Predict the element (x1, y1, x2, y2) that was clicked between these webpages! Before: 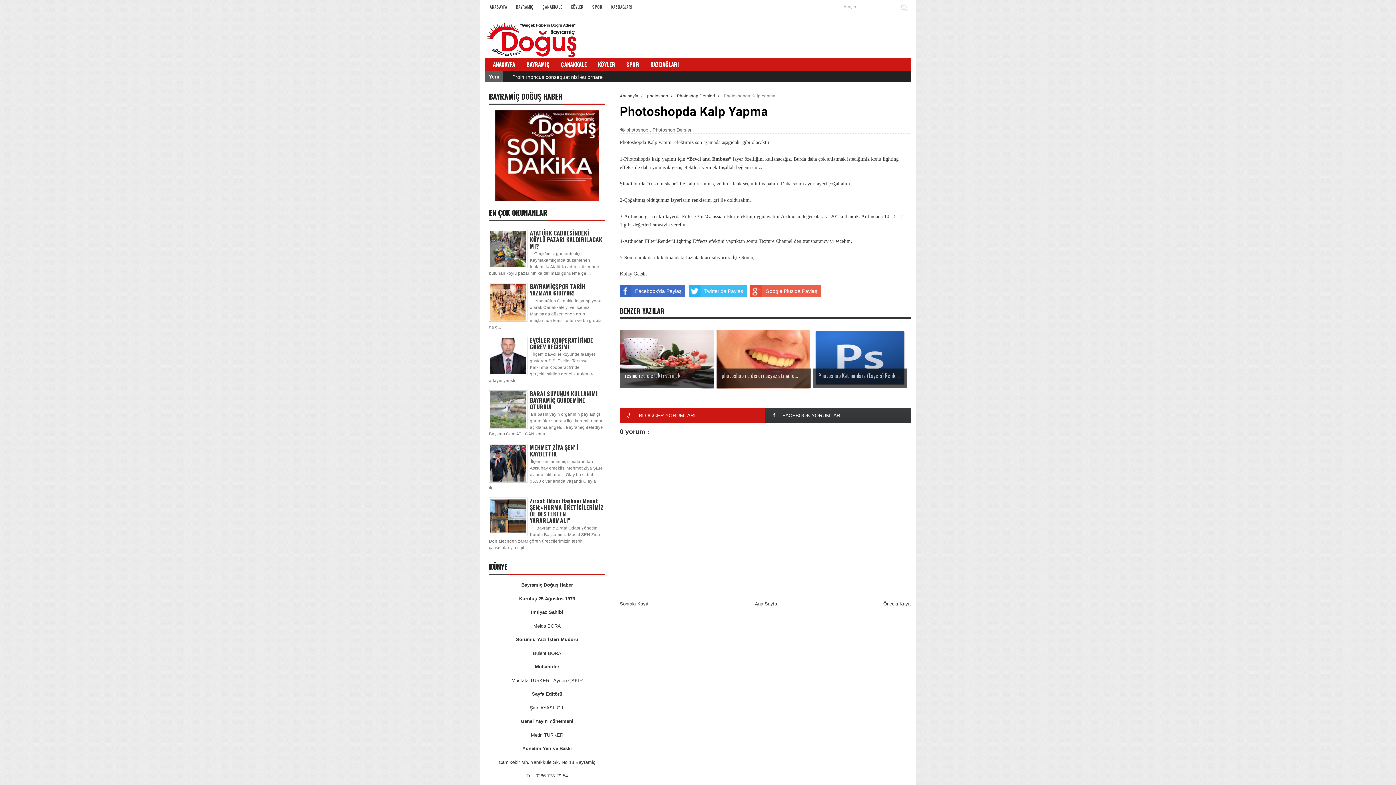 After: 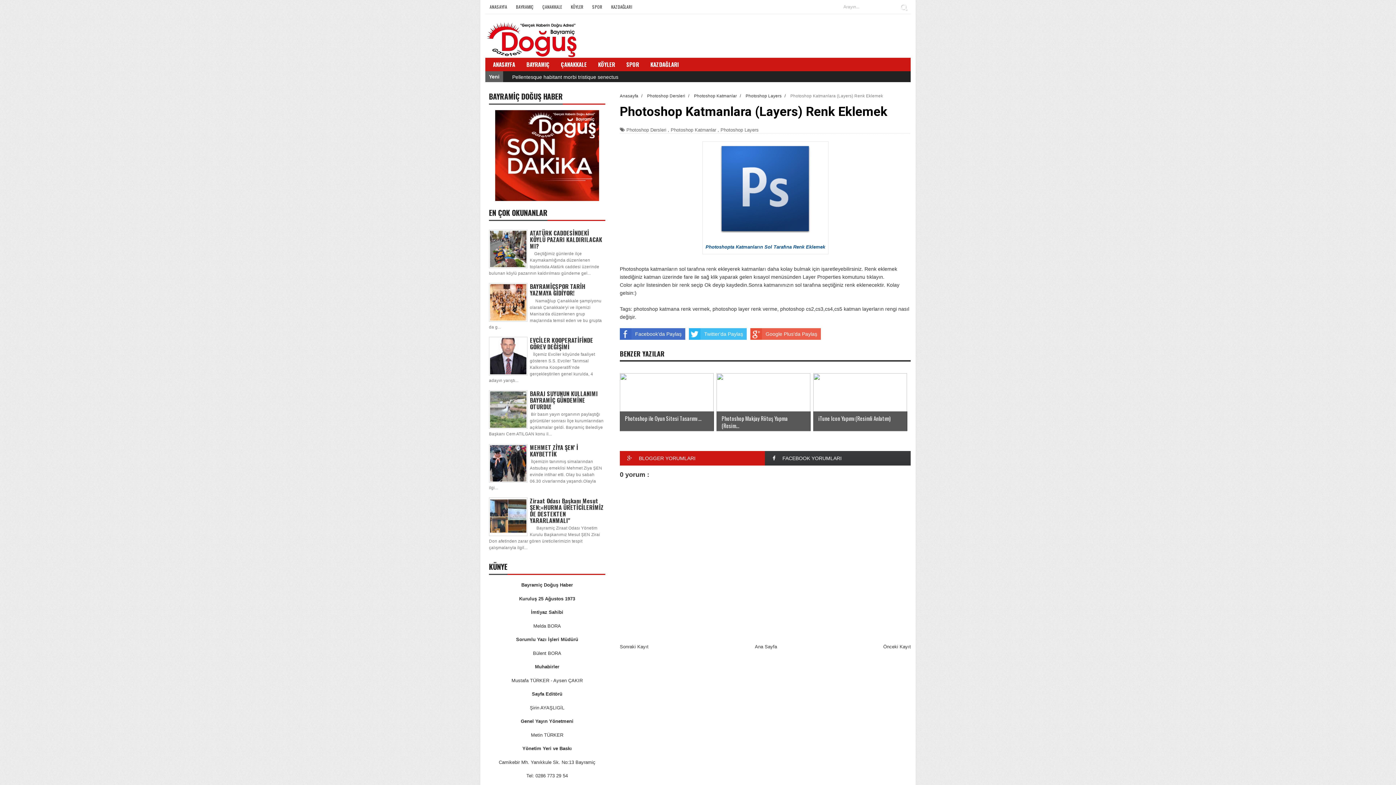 Action: label: 

Photoshop Katmanlara (Layers) Renk ... bbox: (813, 330, 907, 388)